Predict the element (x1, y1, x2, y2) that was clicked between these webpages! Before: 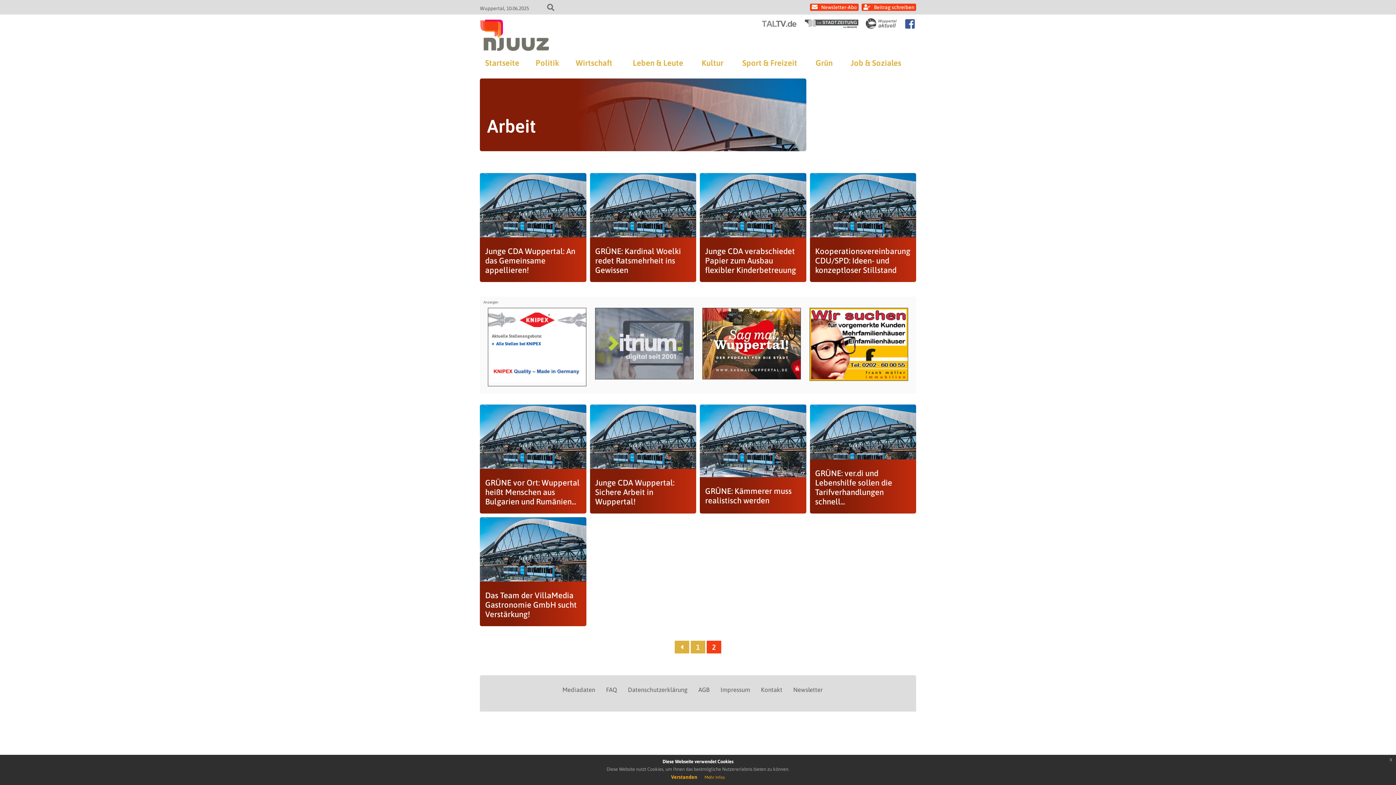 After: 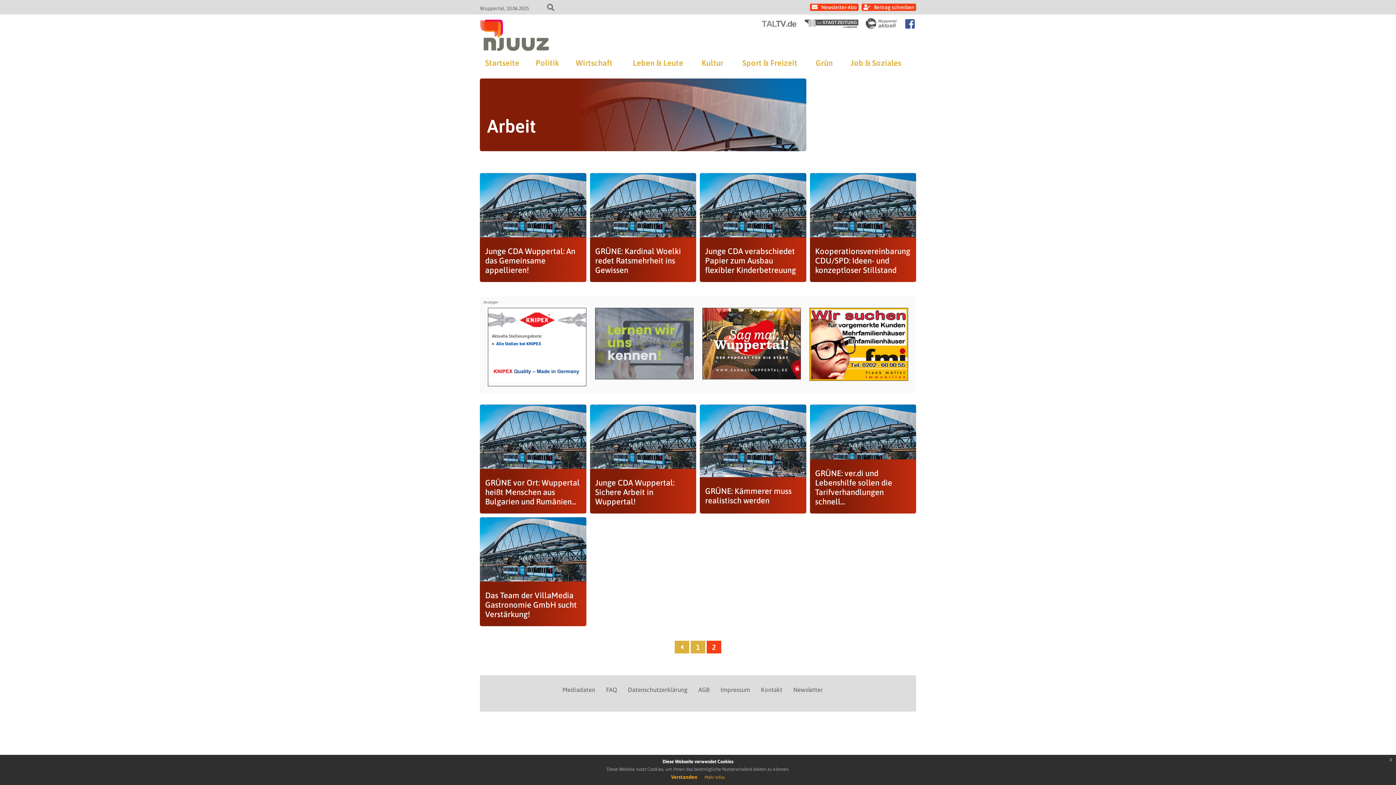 Action: bbox: (702, 308, 800, 379)